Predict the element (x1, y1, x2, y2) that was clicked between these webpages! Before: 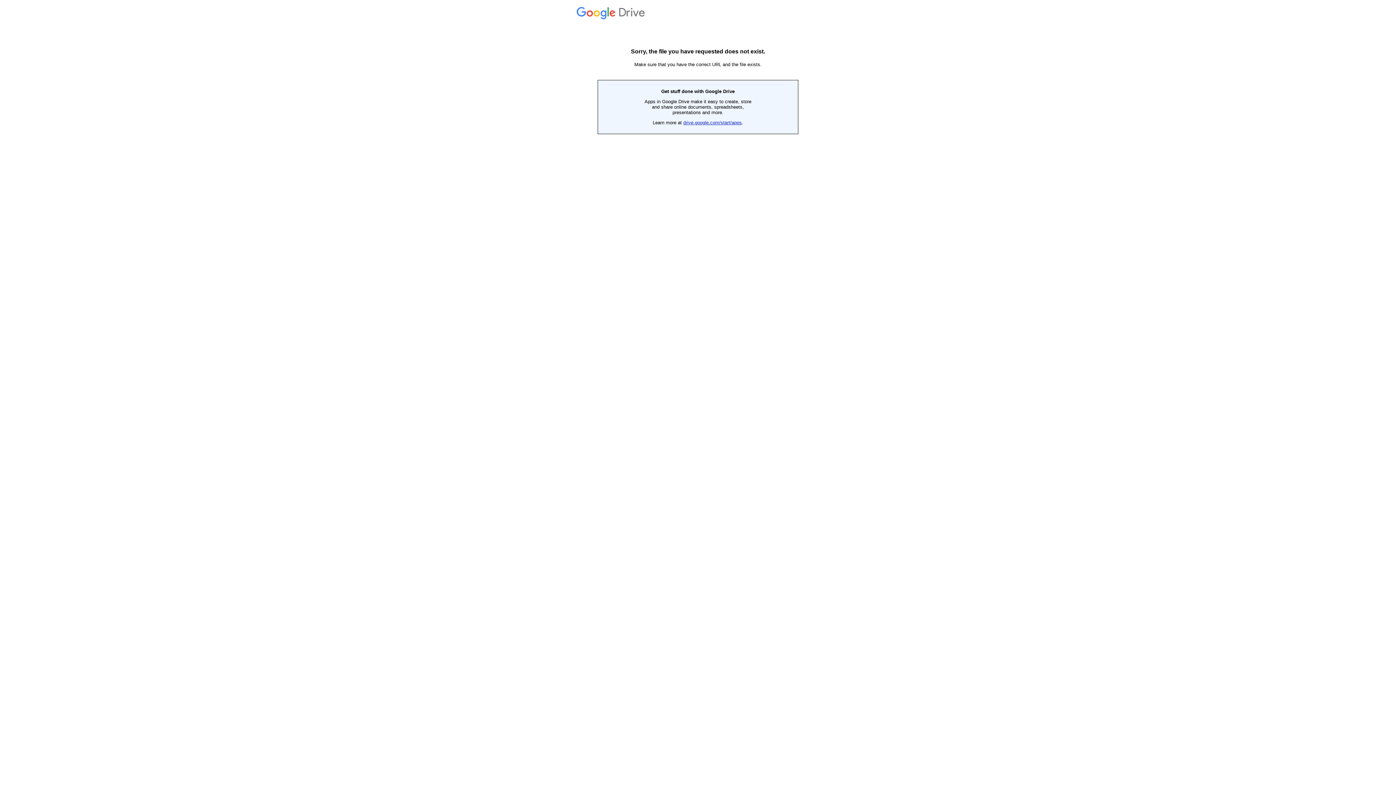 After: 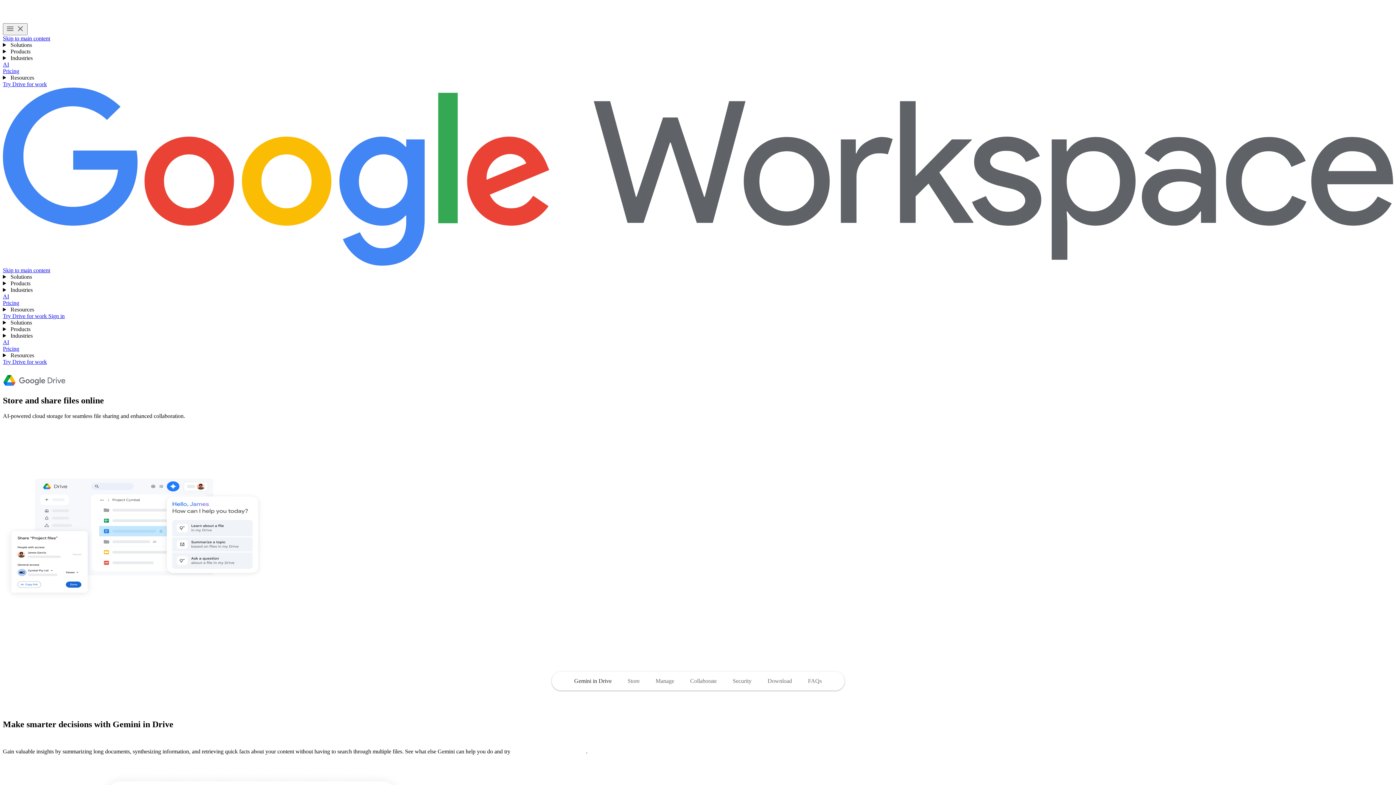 Action: label: drive.google.com/start/apps bbox: (683, 120, 742, 125)